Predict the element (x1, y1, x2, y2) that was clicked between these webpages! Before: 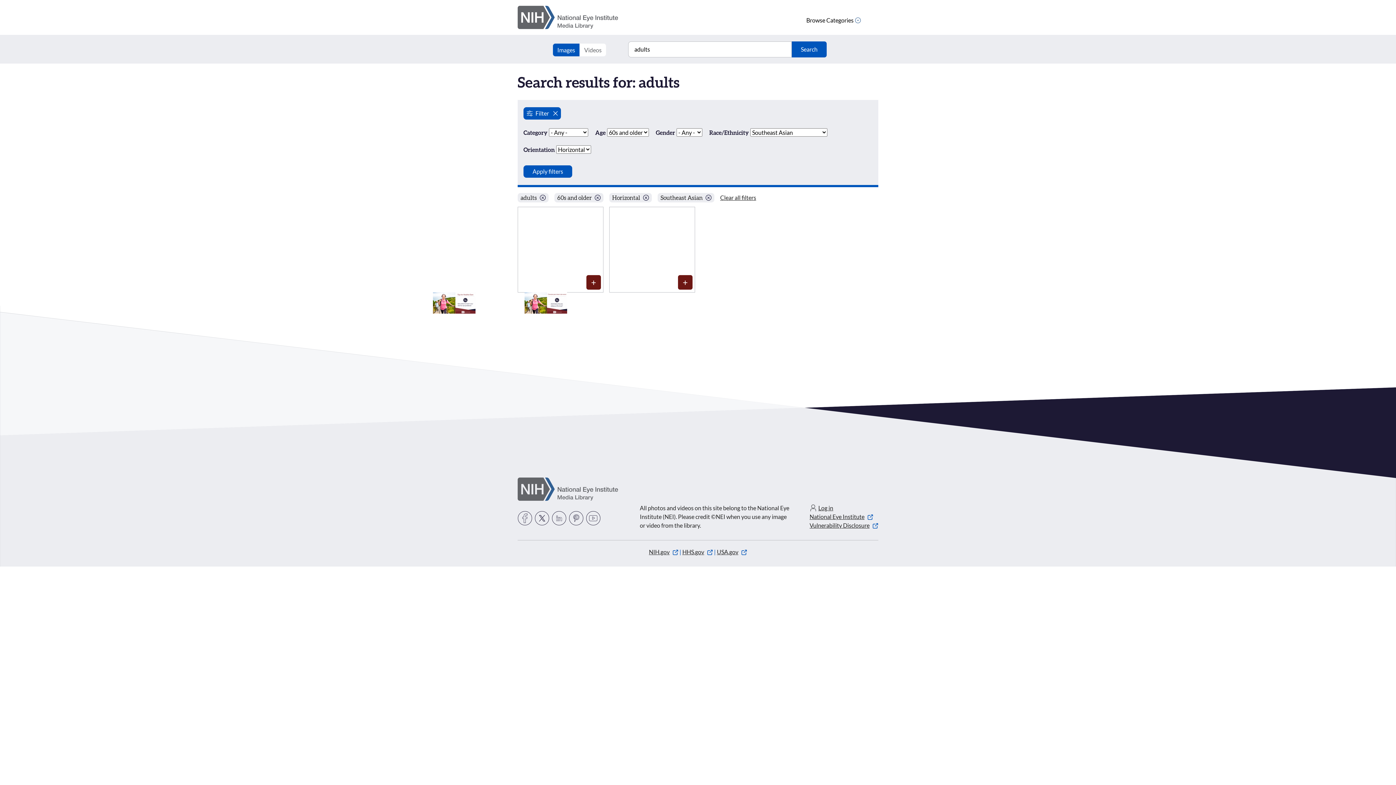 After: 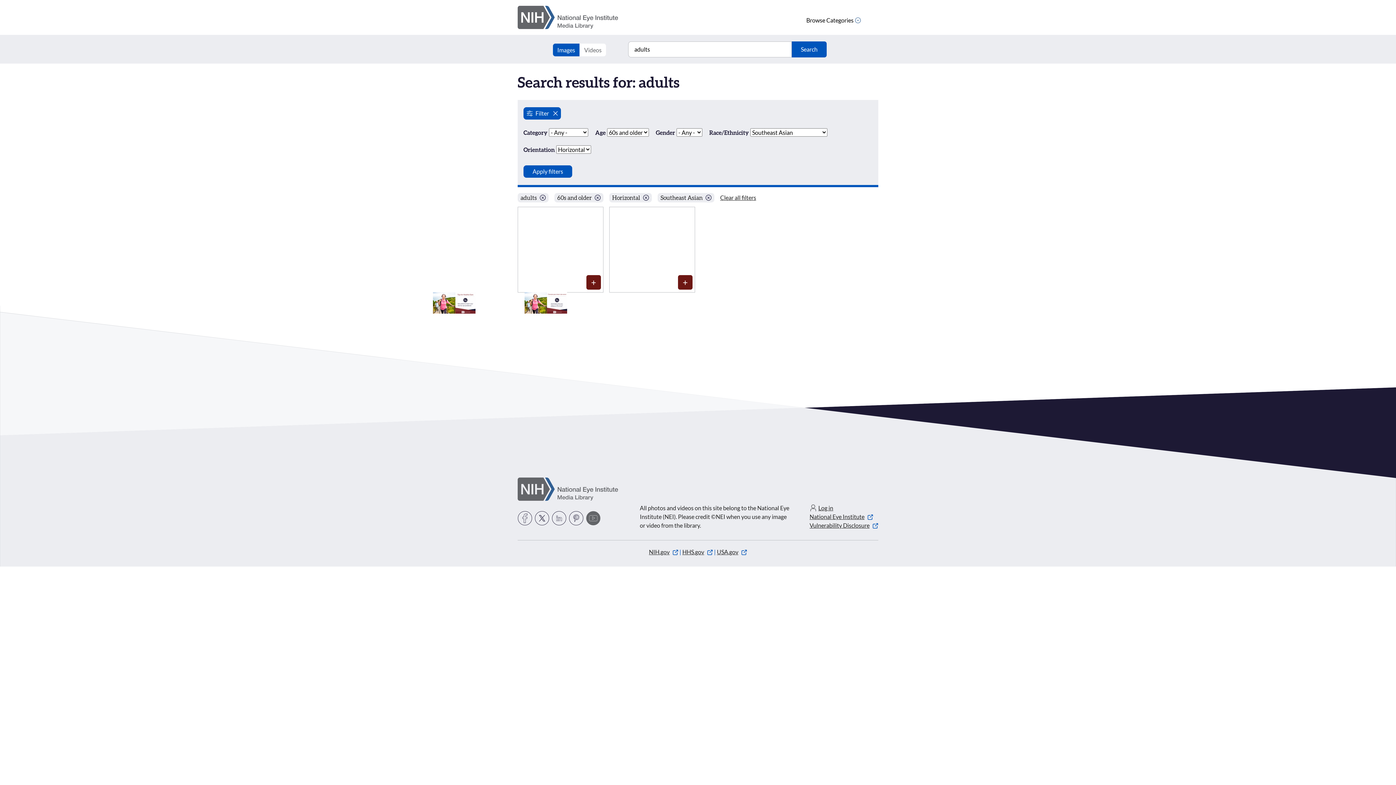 Action: bbox: (586, 511, 600, 525) label: YouTube